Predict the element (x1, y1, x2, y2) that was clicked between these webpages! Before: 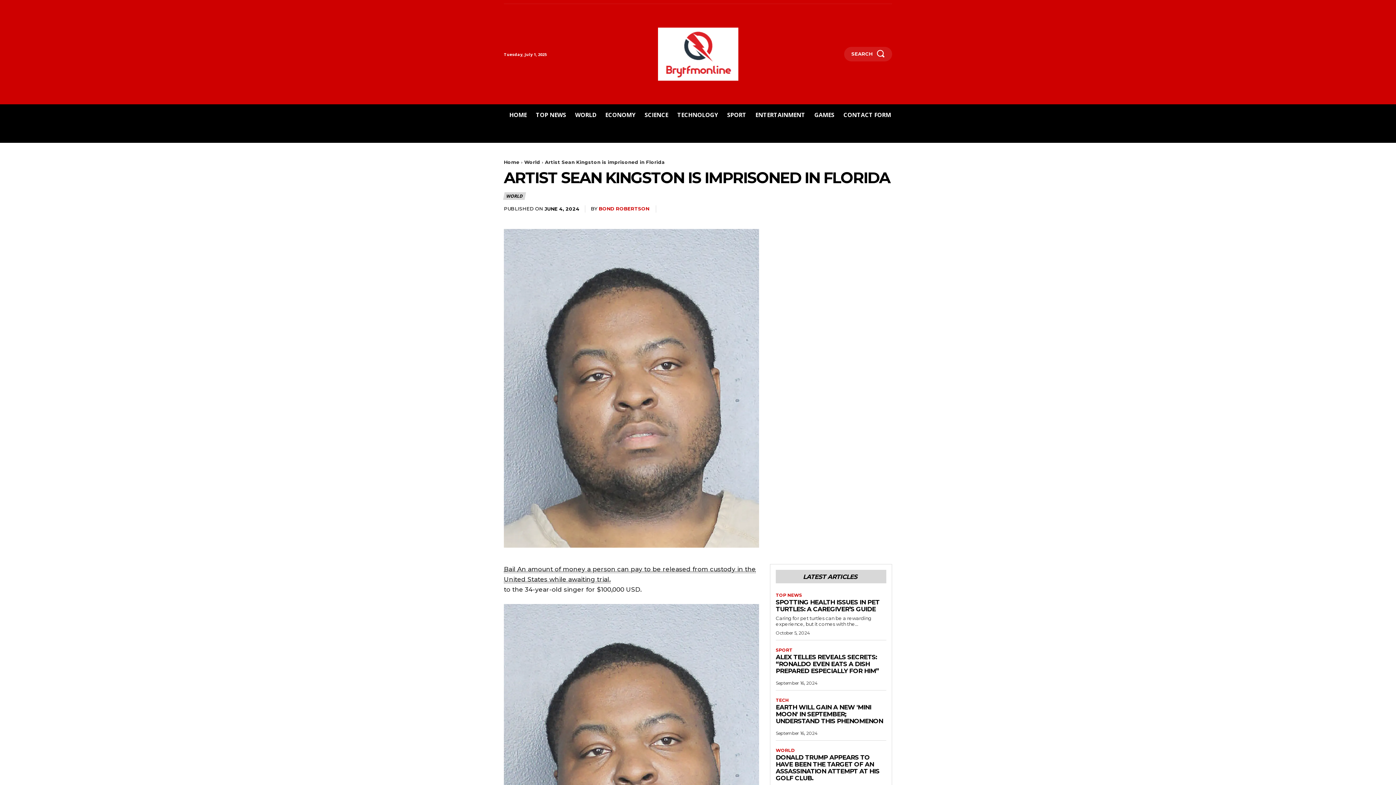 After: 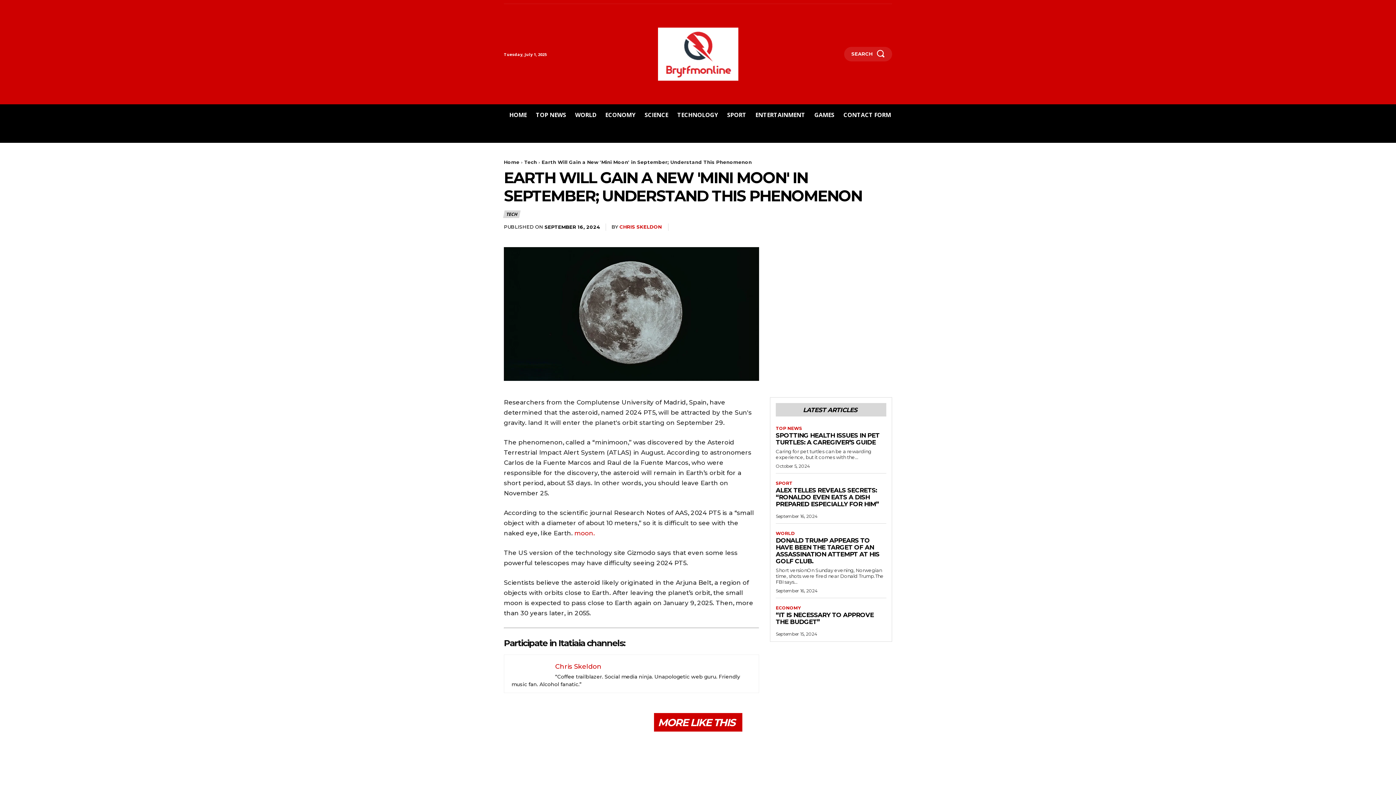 Action: label: EARTH WILL GAIN A NEW 'MINI MOON' IN SEPTEMBER; UNDERSTAND THIS PHENOMENON bbox: (776, 704, 883, 725)